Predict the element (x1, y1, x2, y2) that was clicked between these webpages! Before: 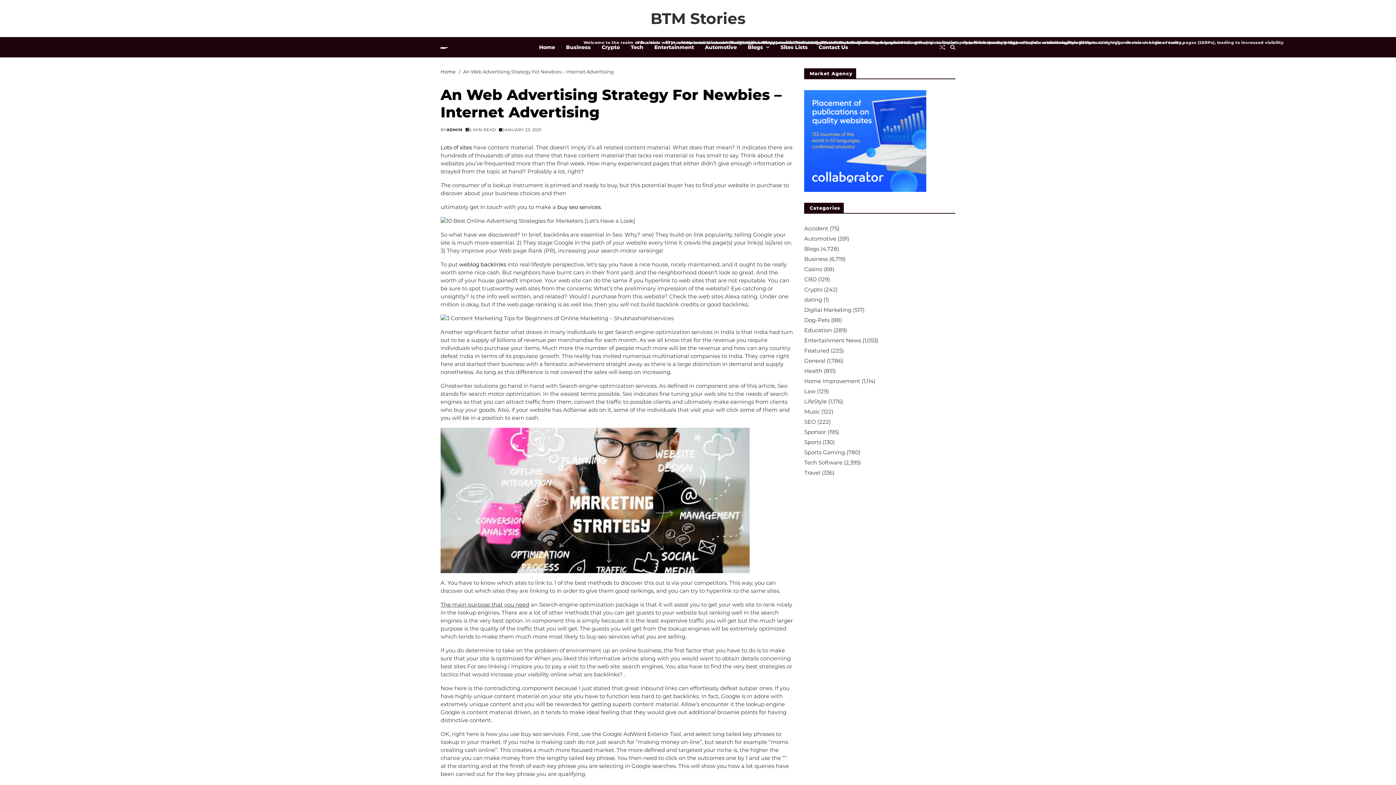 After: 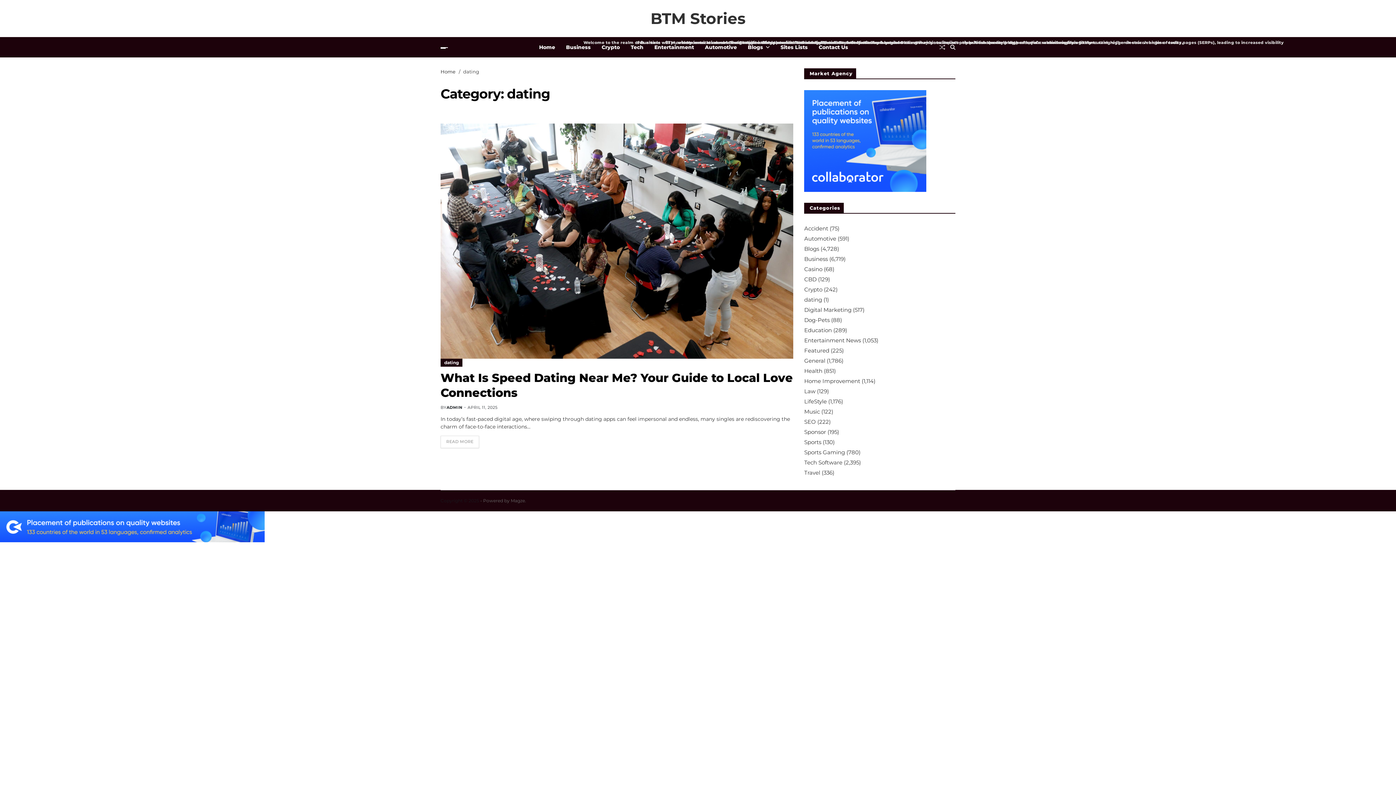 Action: bbox: (804, 296, 822, 303) label: dating